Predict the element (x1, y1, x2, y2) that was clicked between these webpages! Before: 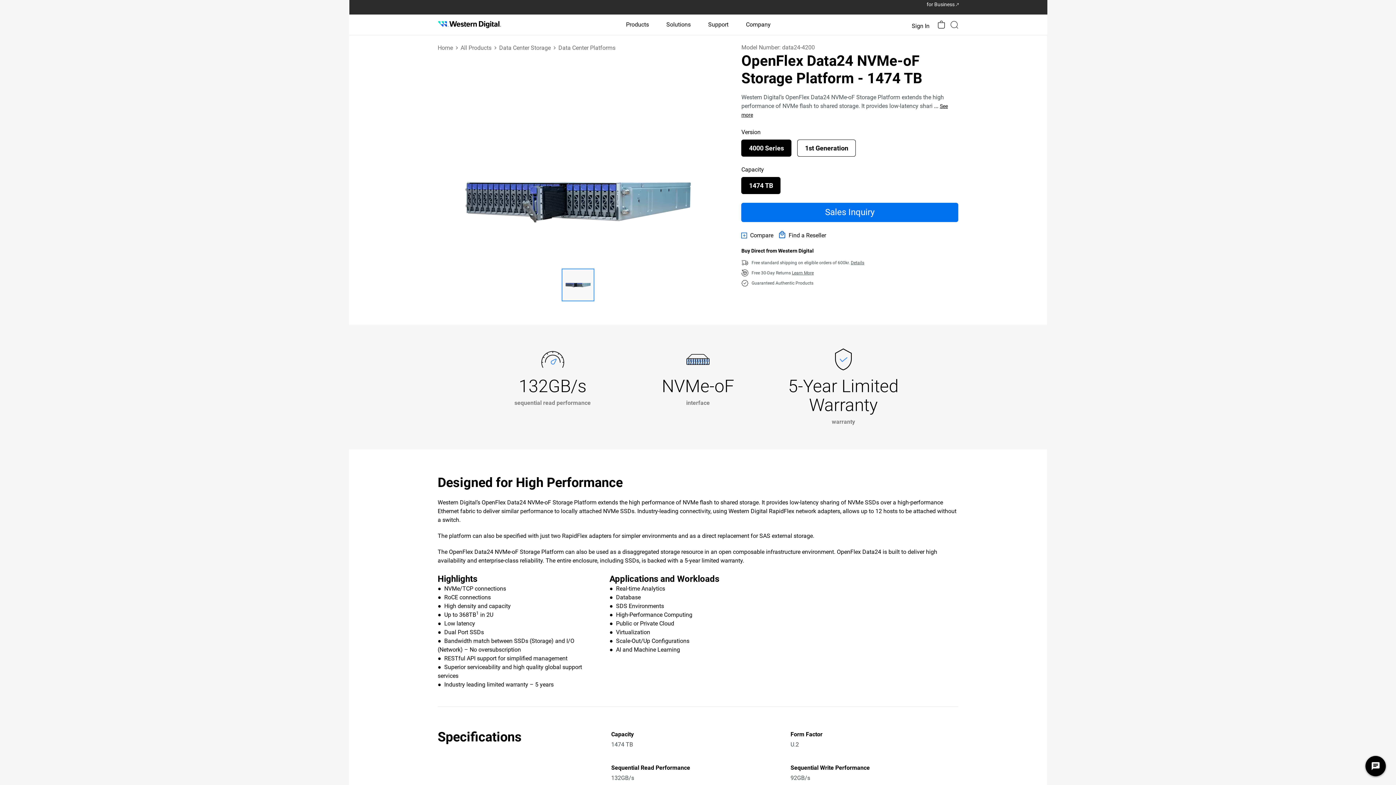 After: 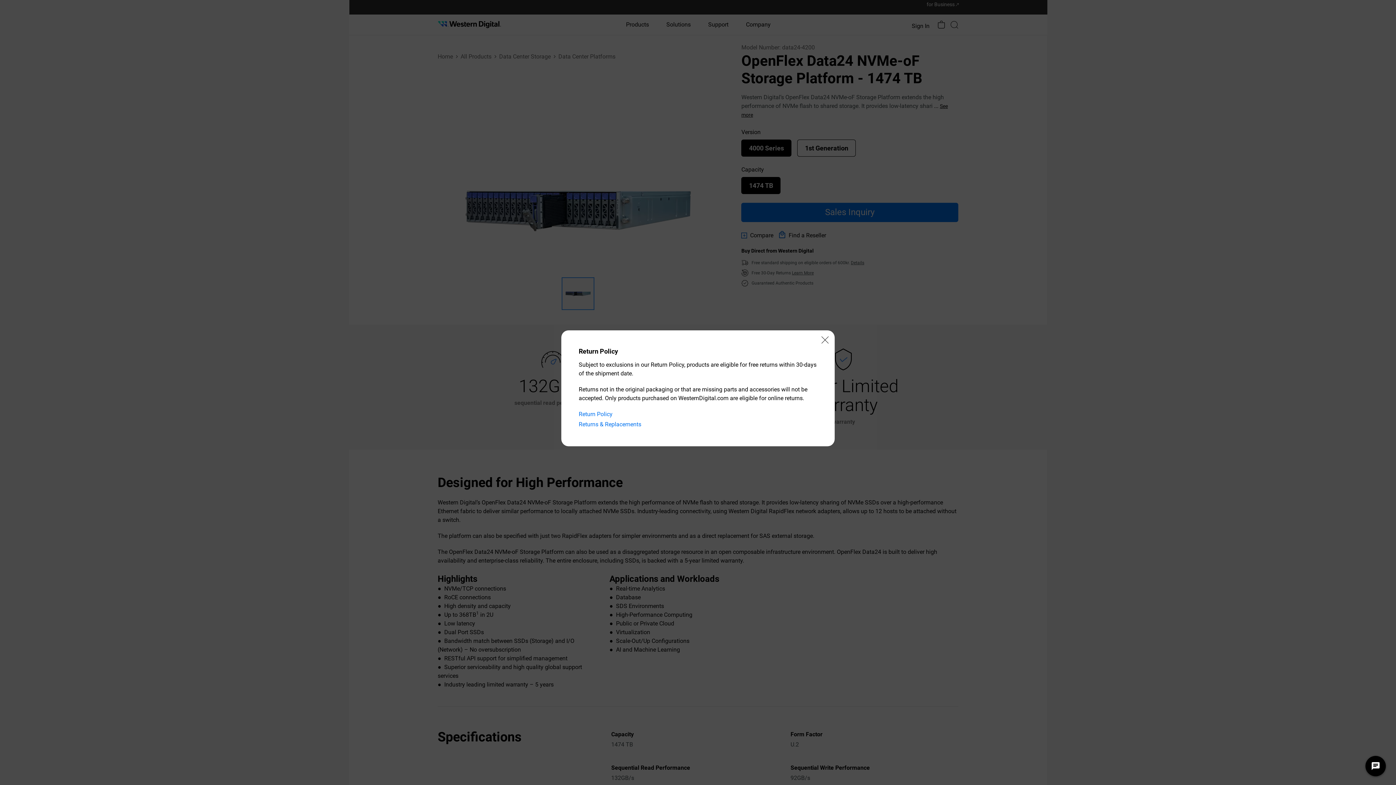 Action: bbox: (792, 270, 813, 275) label: Learn More